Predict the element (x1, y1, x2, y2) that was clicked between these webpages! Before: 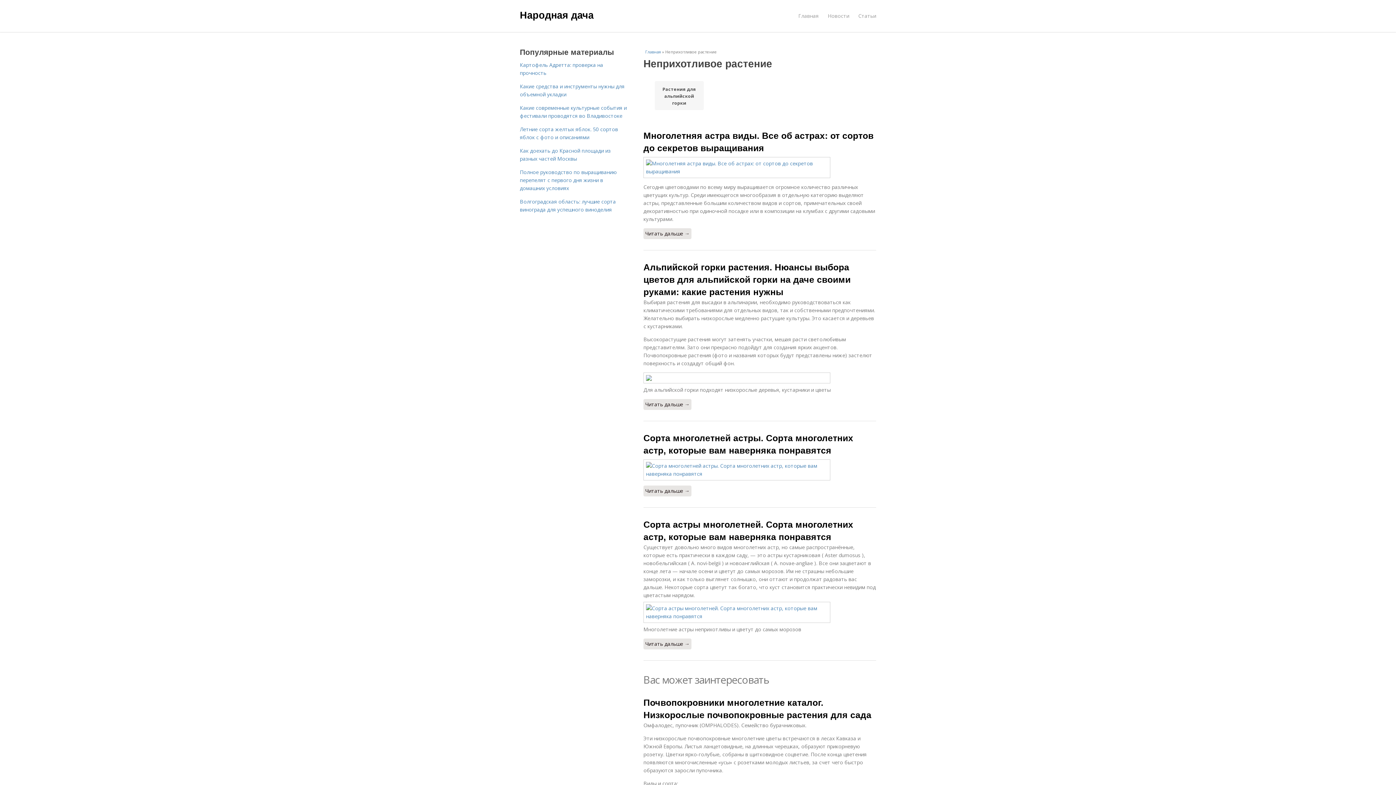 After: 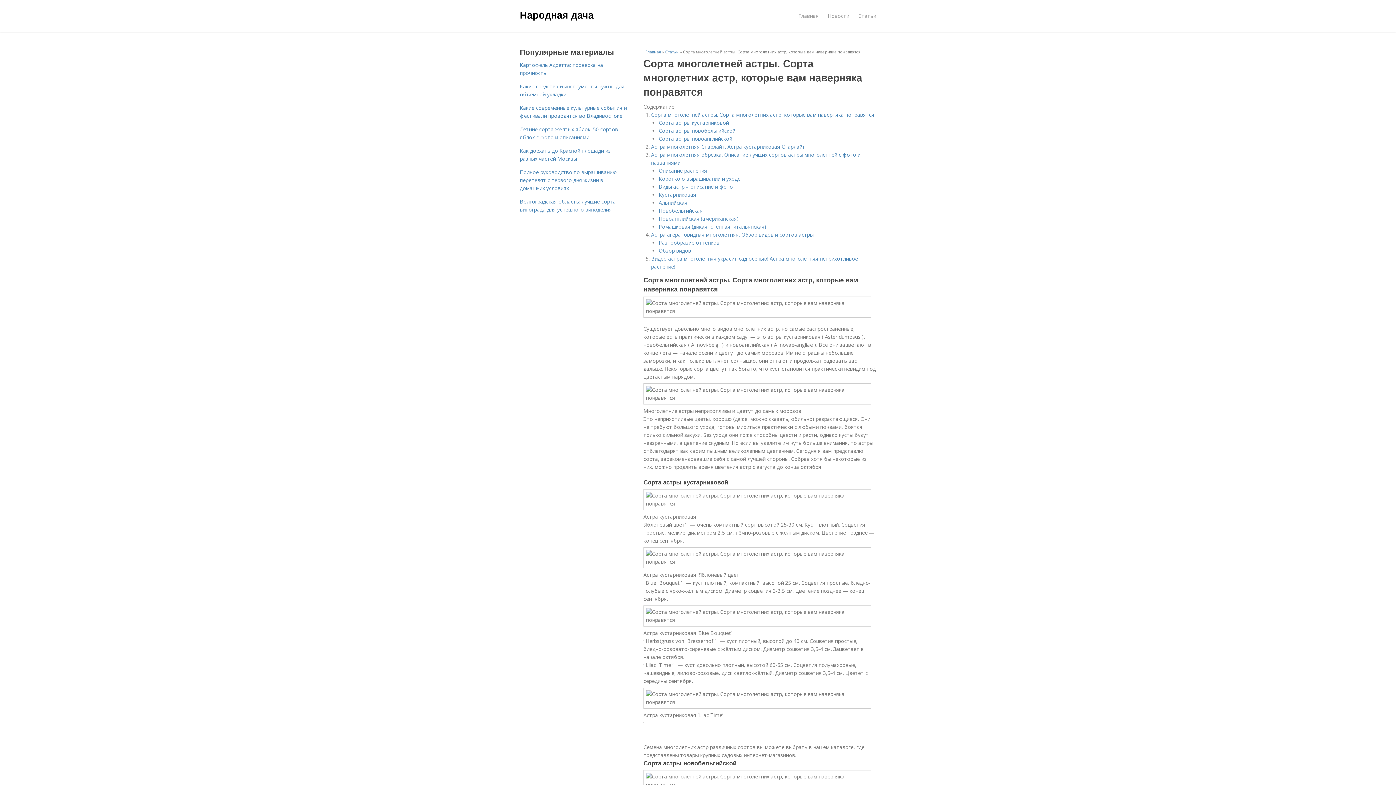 Action: label: Читать дальше → bbox: (643, 485, 691, 496)